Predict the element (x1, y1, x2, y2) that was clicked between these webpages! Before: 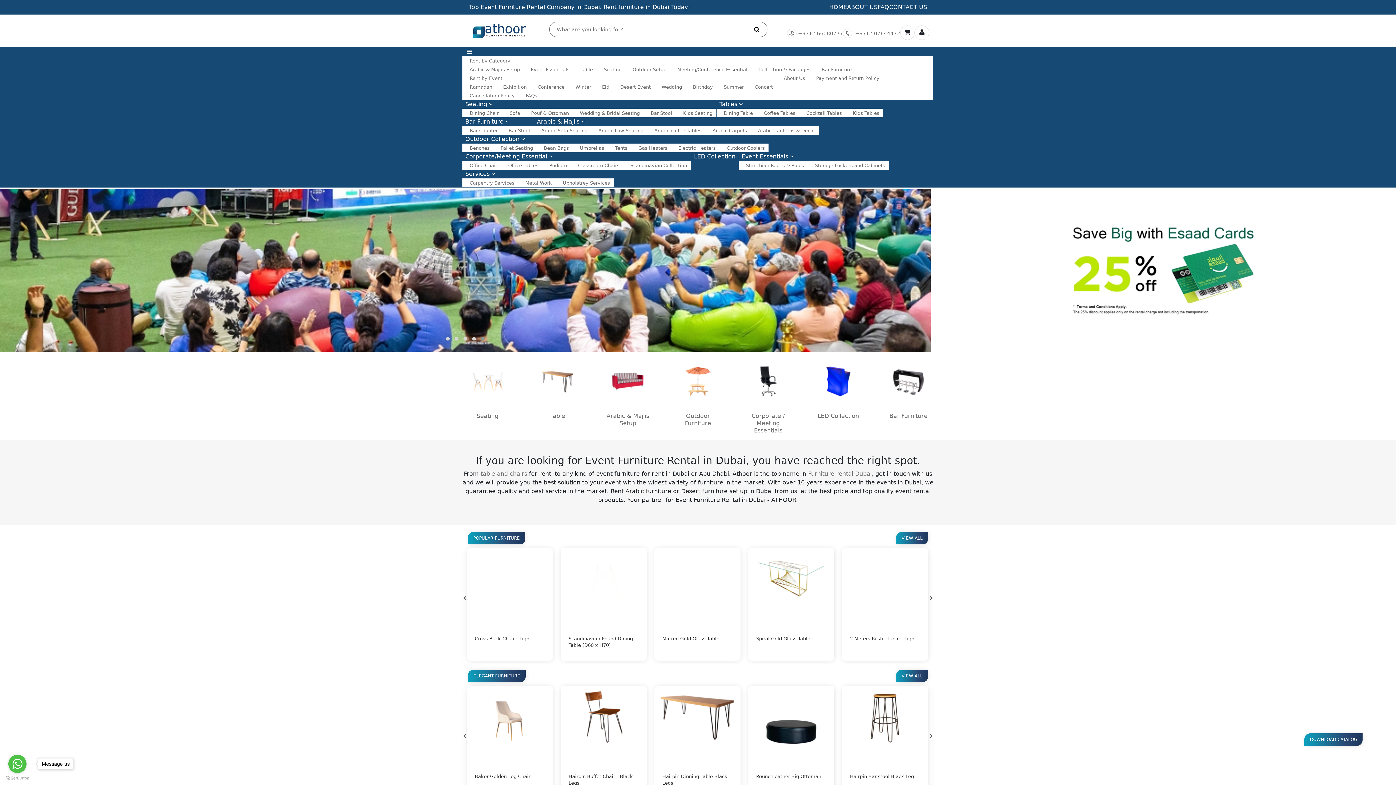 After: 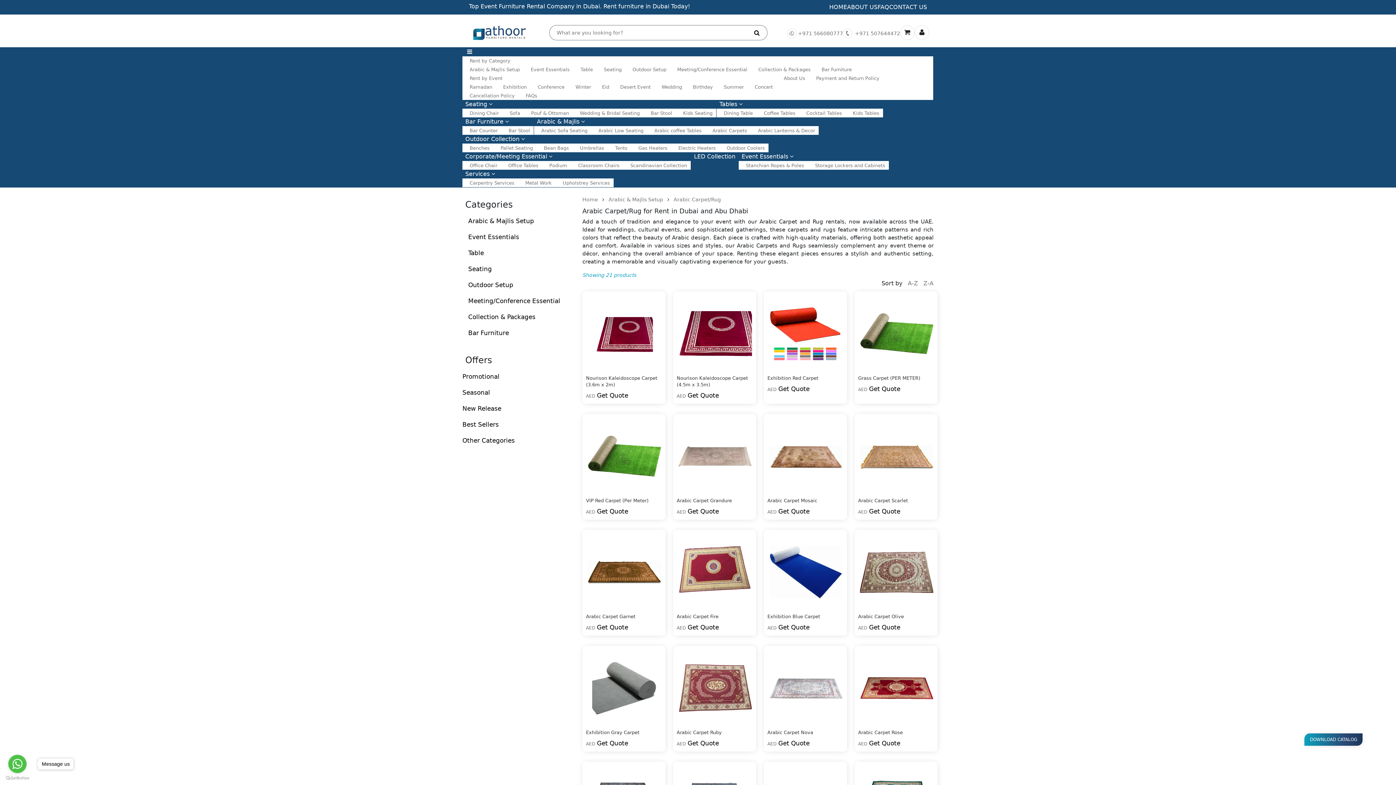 Action: label: Arabic Carpets bbox: (705, 125, 750, 136)